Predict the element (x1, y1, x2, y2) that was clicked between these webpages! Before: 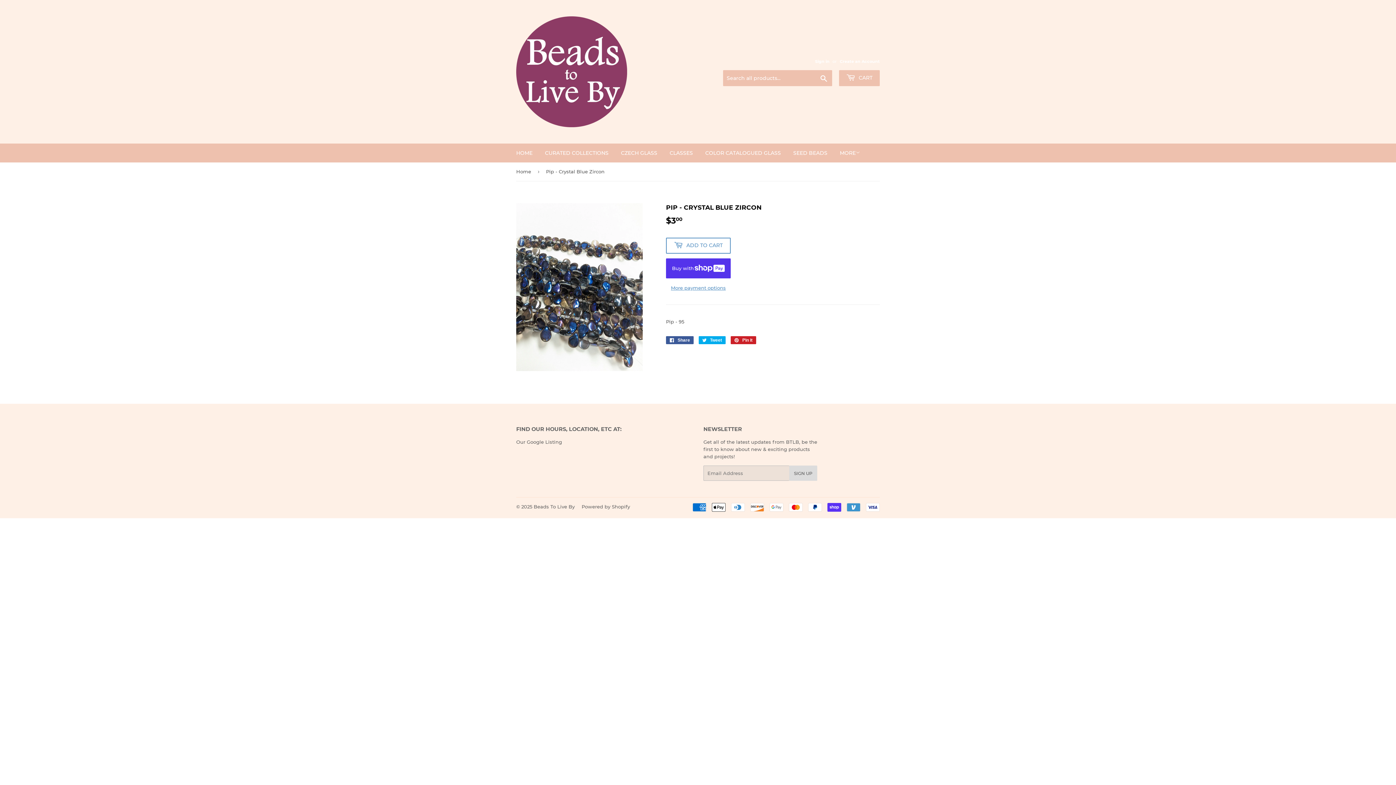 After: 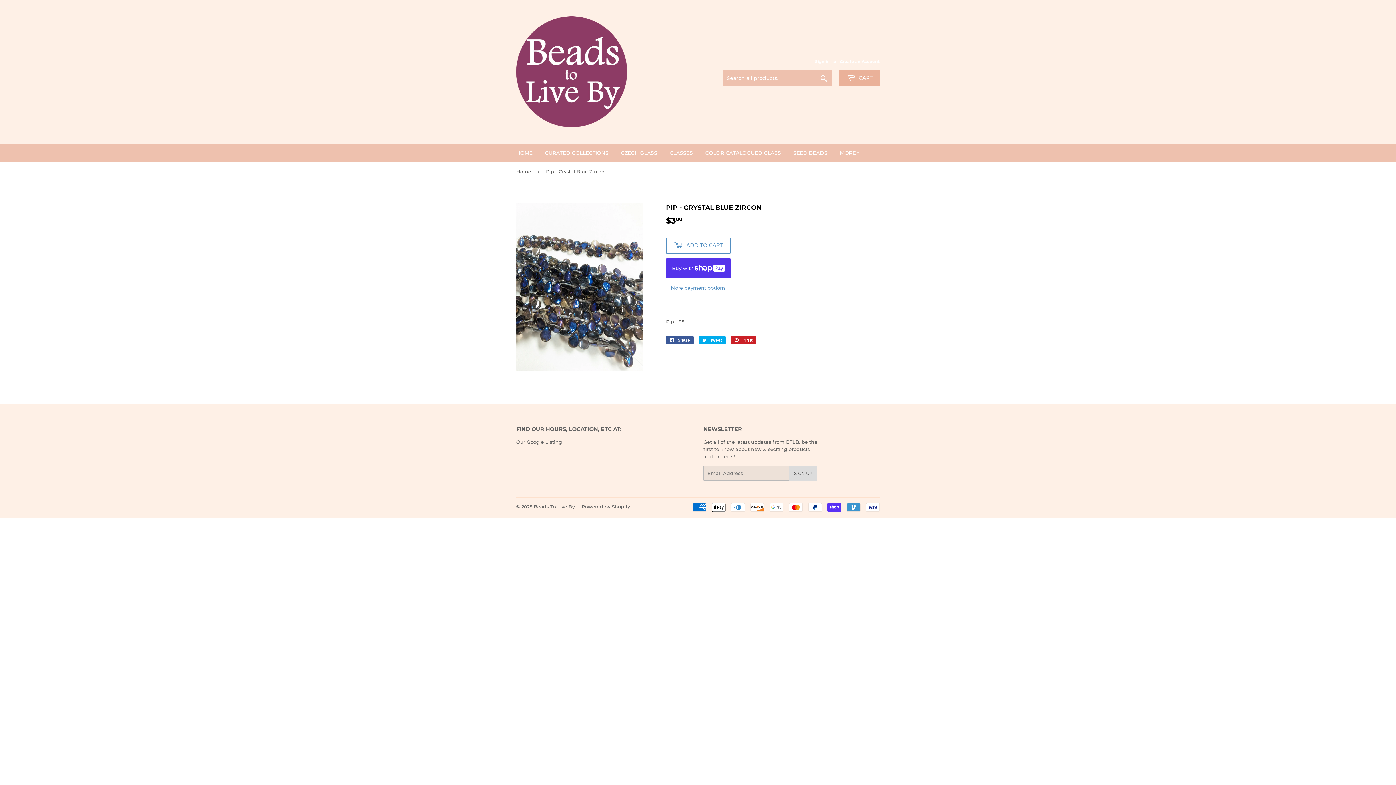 Action: bbox: (839, 70, 880, 86) label:  CART